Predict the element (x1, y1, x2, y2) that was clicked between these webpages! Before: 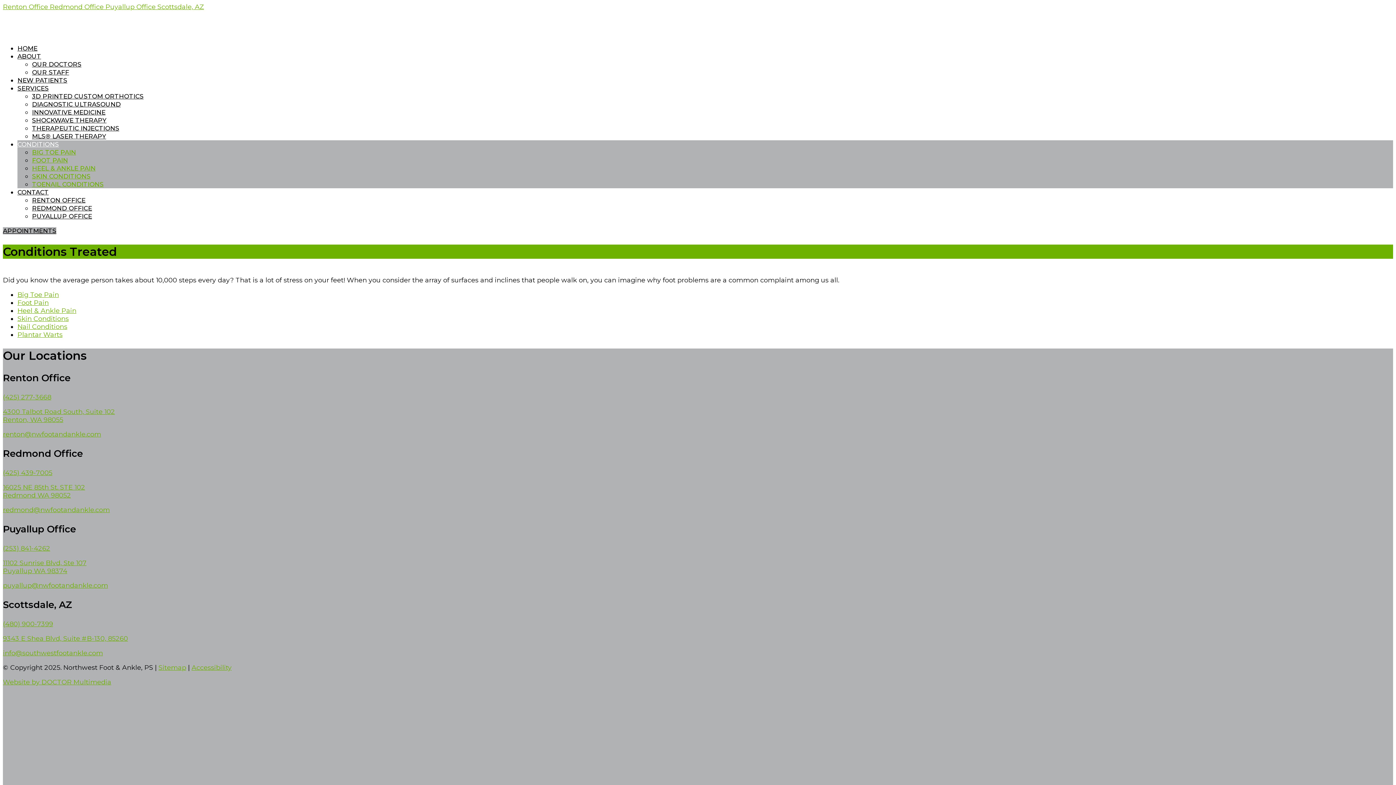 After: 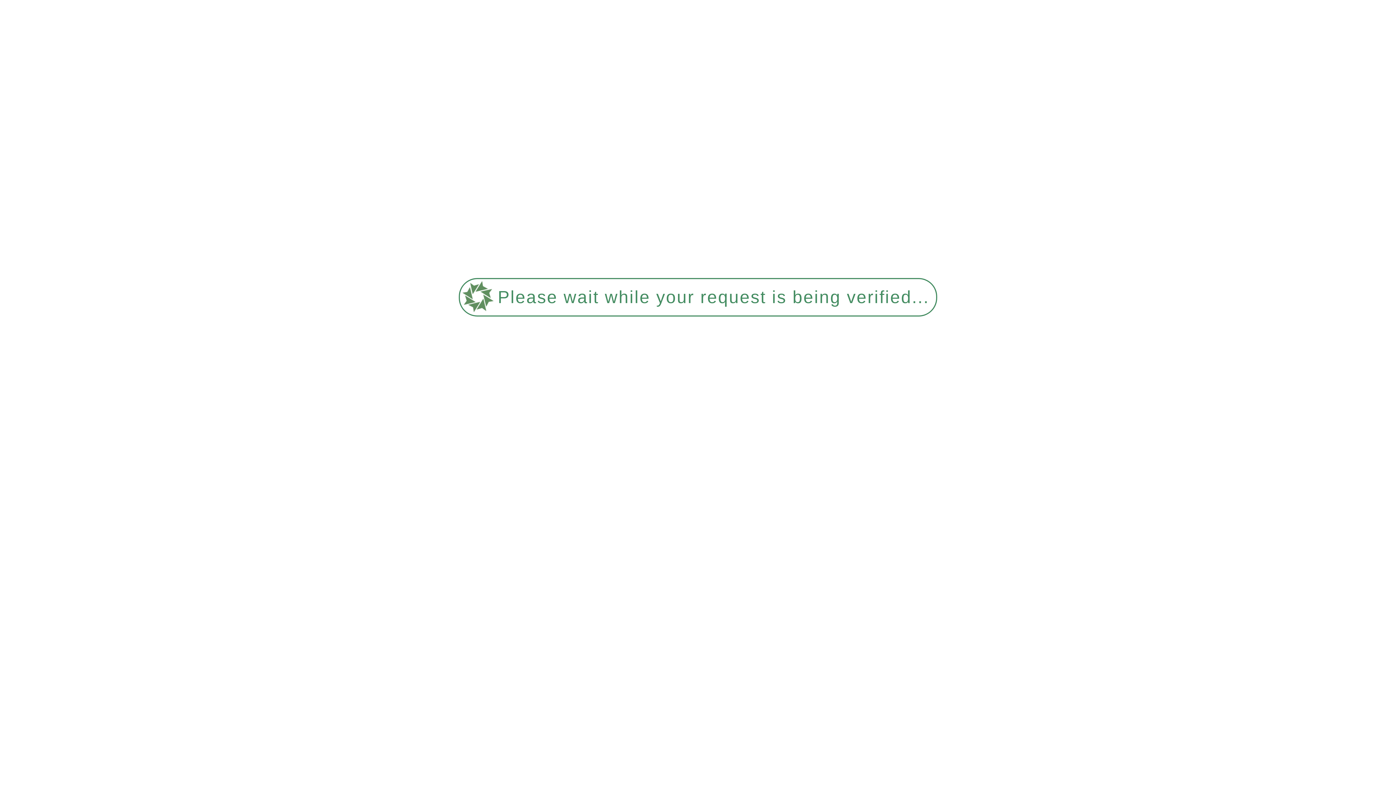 Action: bbox: (32, 92, 143, 100) label: 3D PRINTED CUSTOM ORTHOTICS